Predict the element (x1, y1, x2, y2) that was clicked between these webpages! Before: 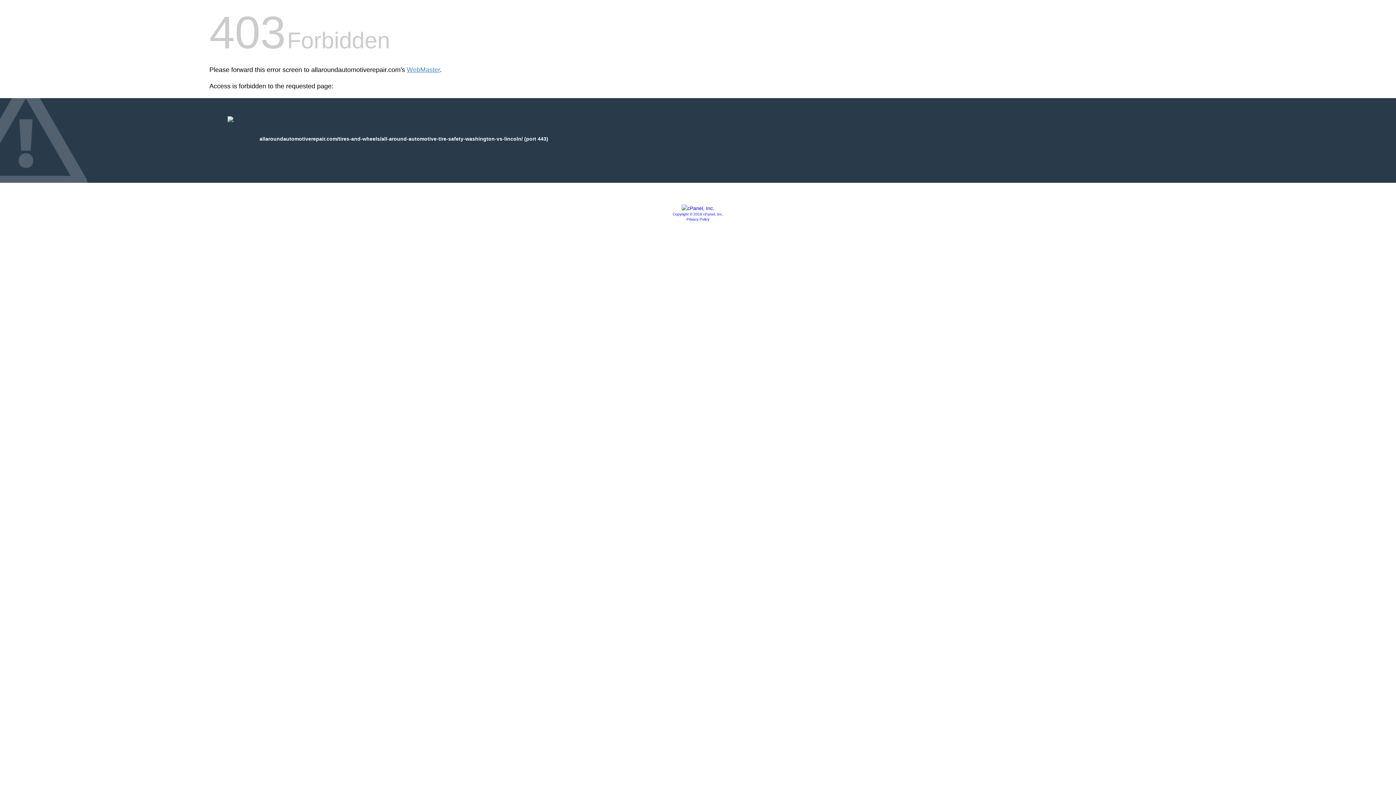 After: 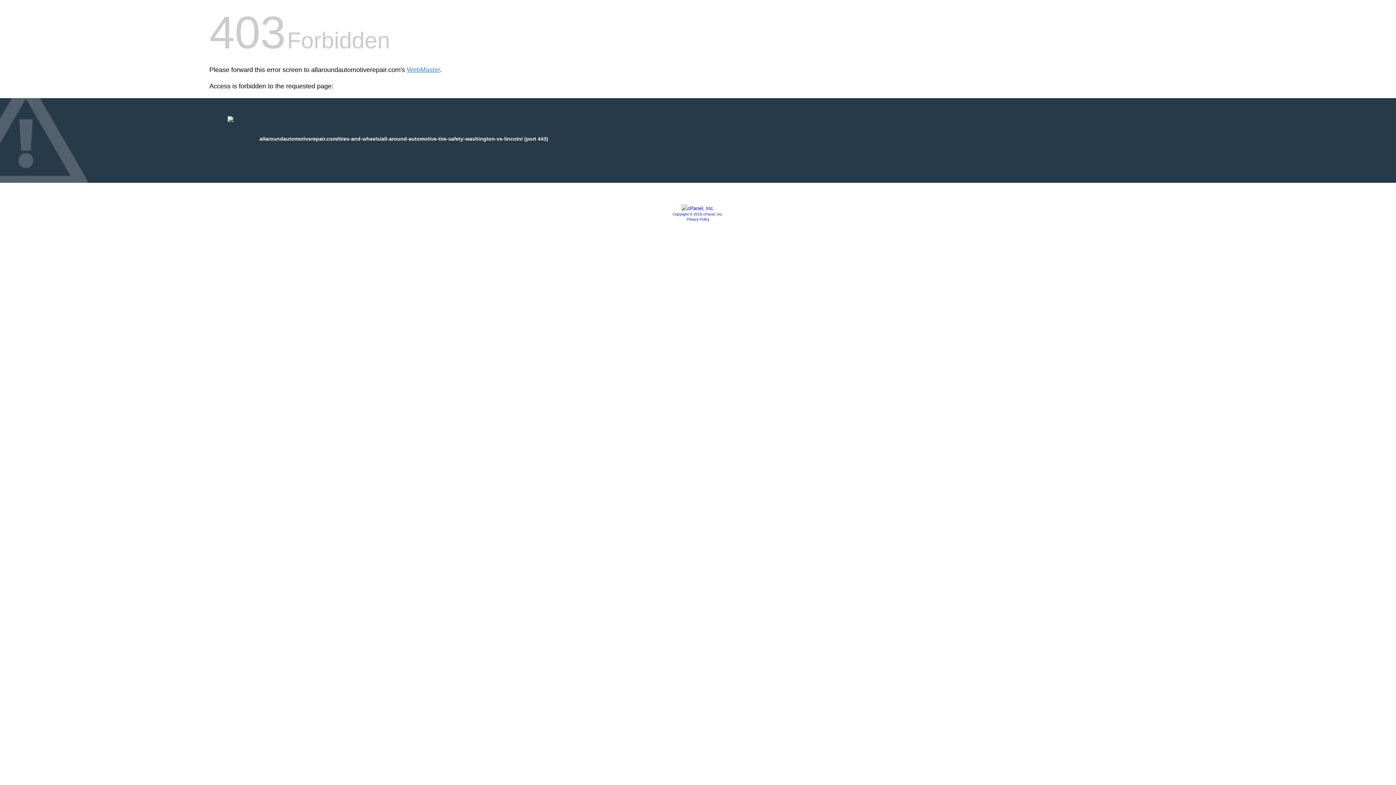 Action: bbox: (672, 212, 723, 216) label: Copyright © 2018 cPanel, Inc.